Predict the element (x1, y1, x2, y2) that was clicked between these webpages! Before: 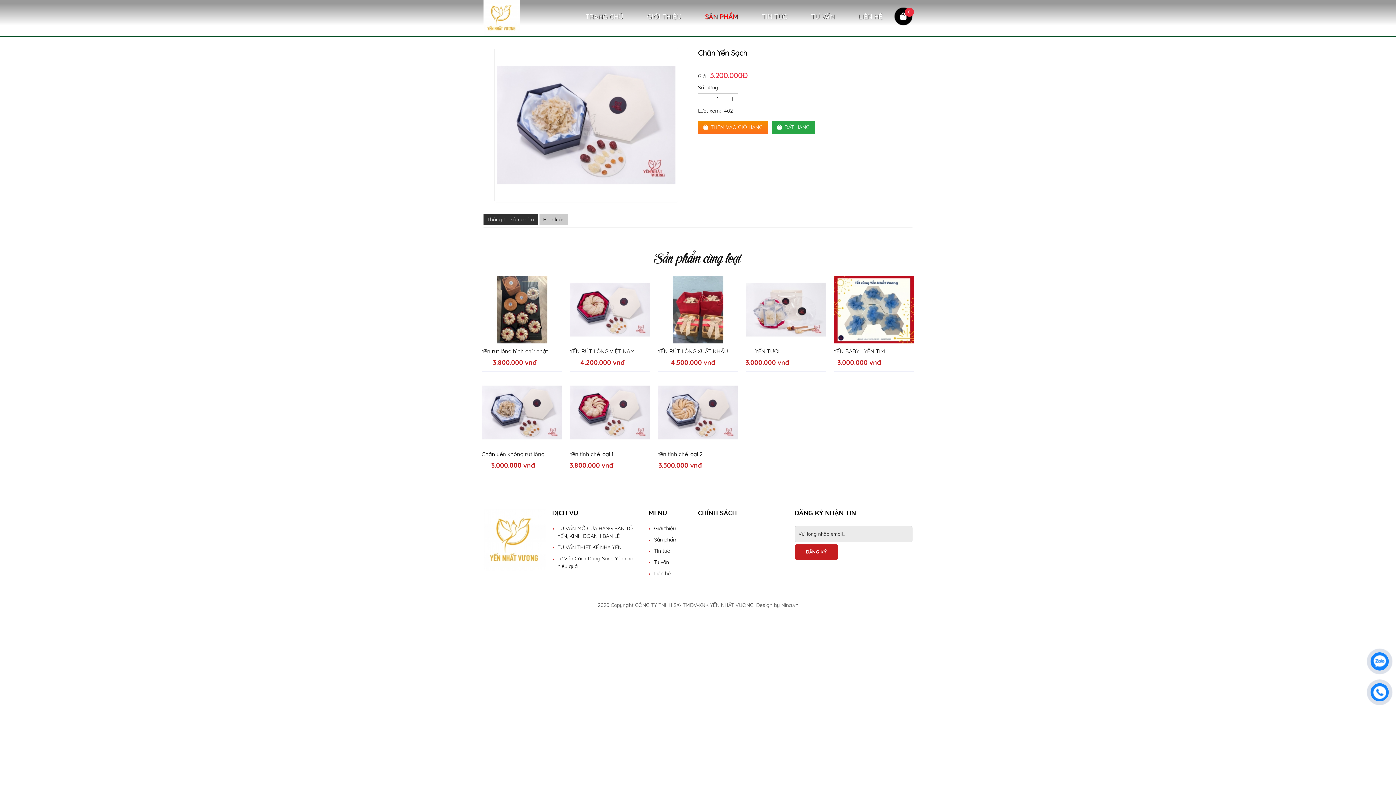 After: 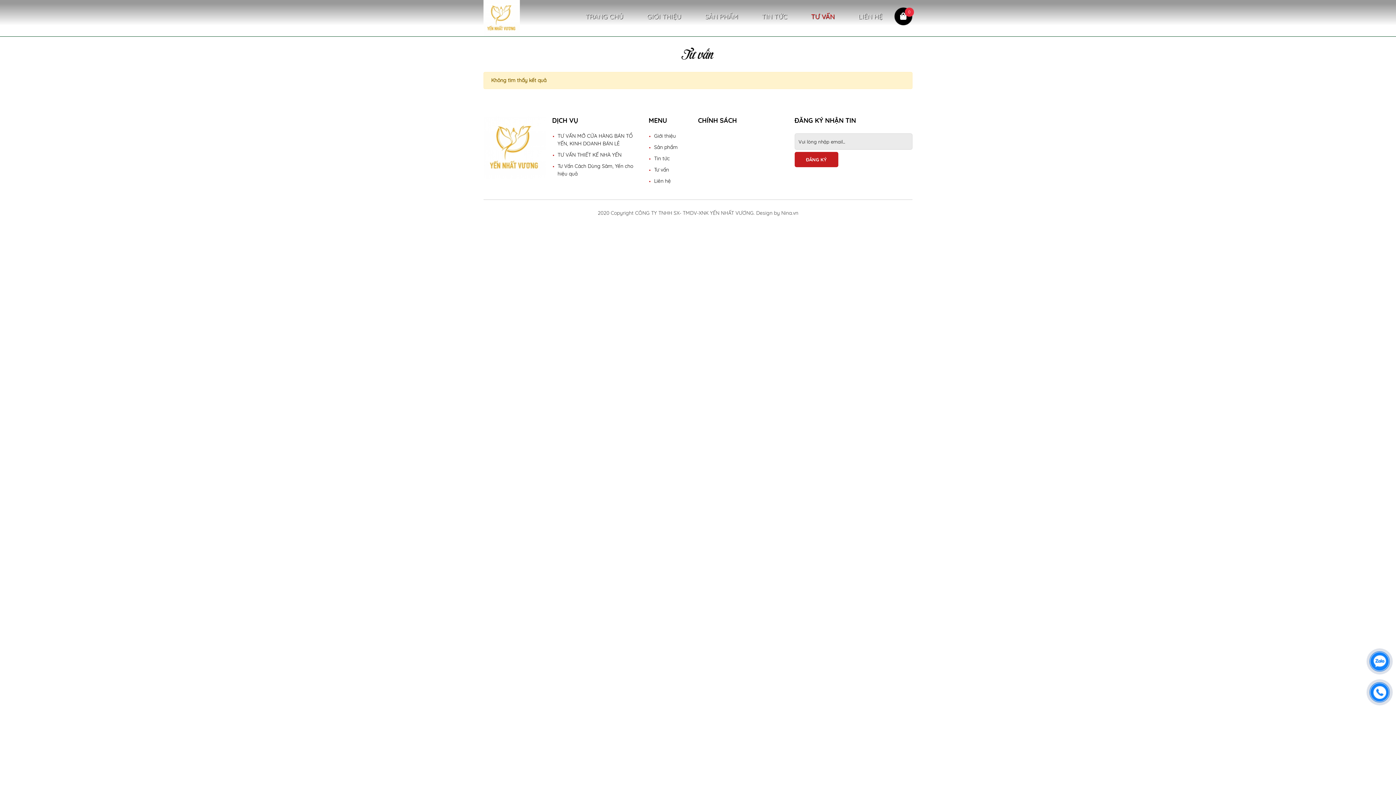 Action: bbox: (803, 10, 843, 22) label: TƯ VẤN